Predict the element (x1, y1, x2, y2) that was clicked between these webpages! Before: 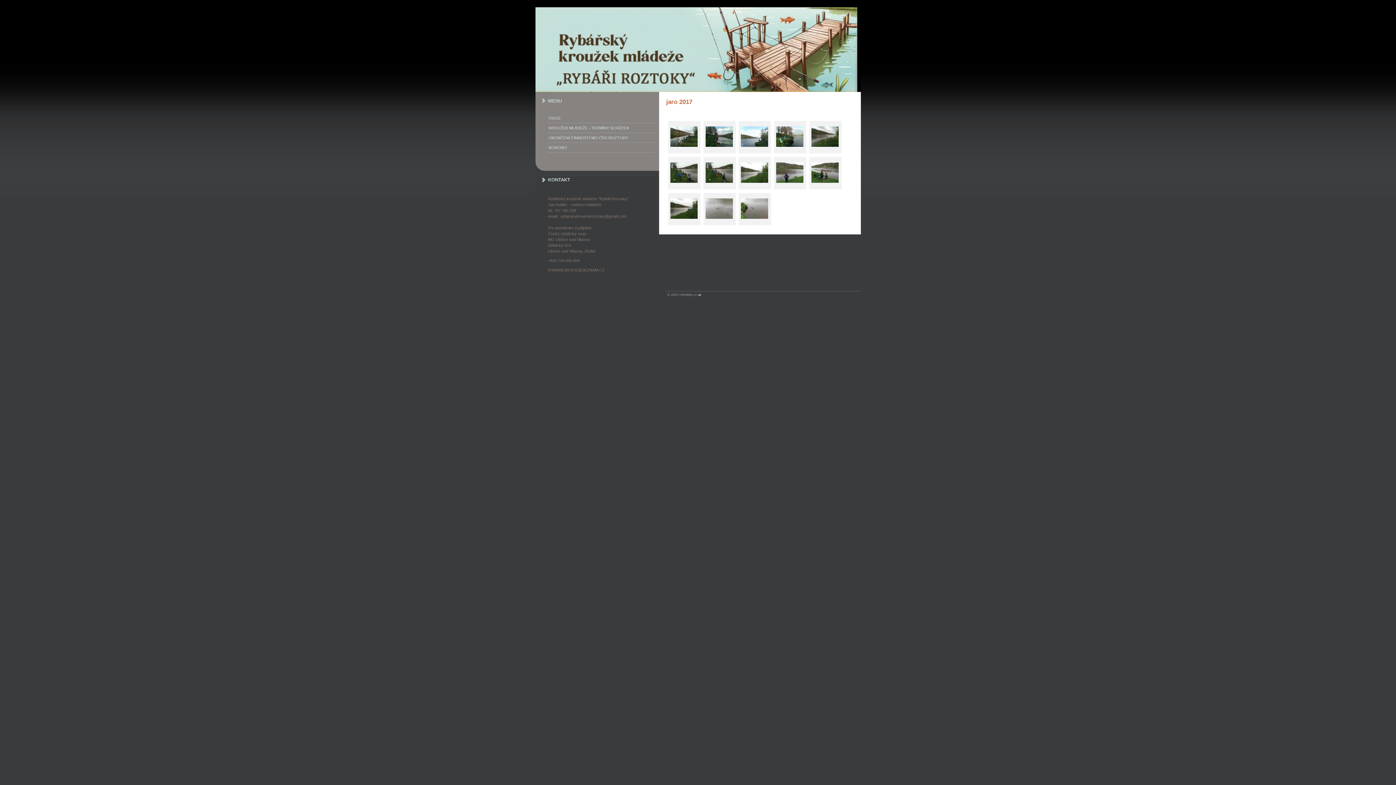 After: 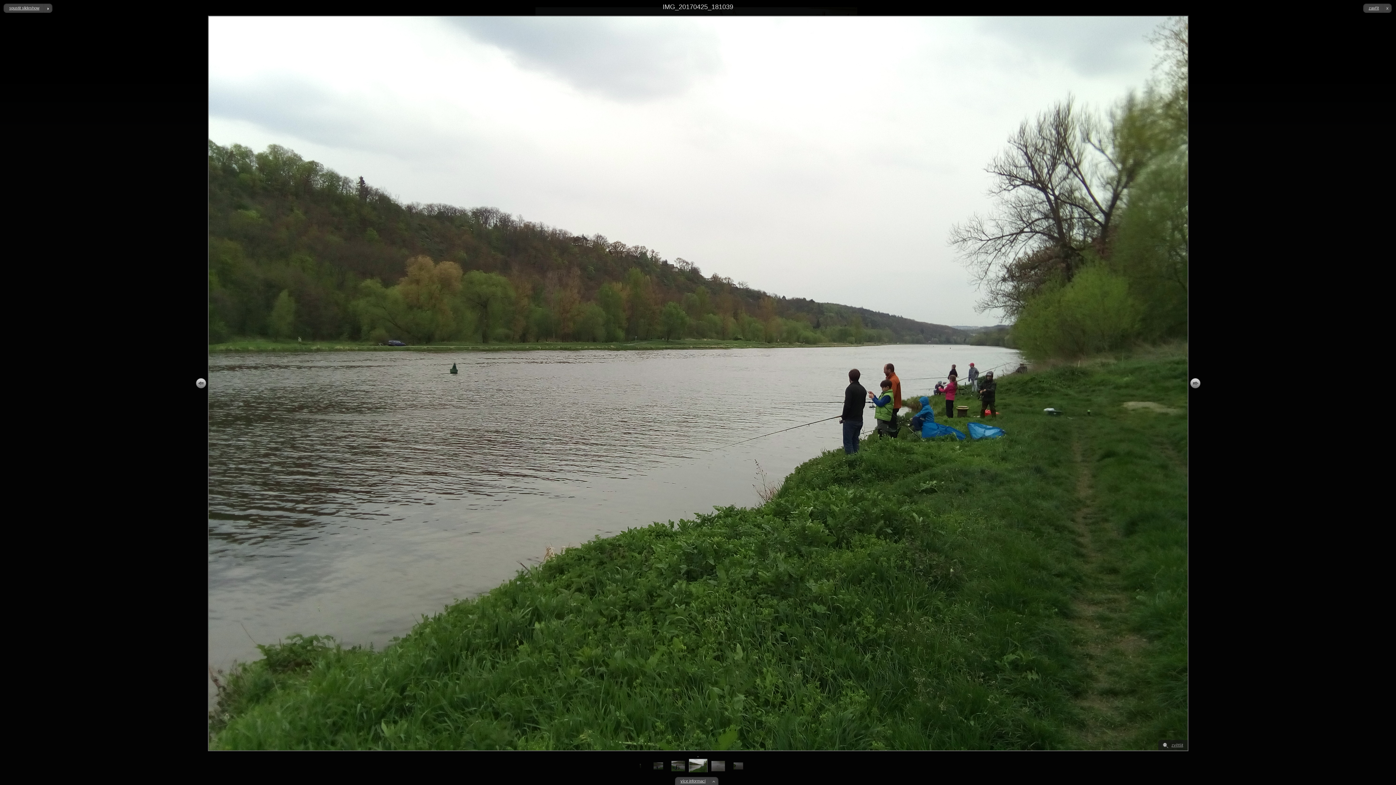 Action: bbox: (668, 192, 699, 224)